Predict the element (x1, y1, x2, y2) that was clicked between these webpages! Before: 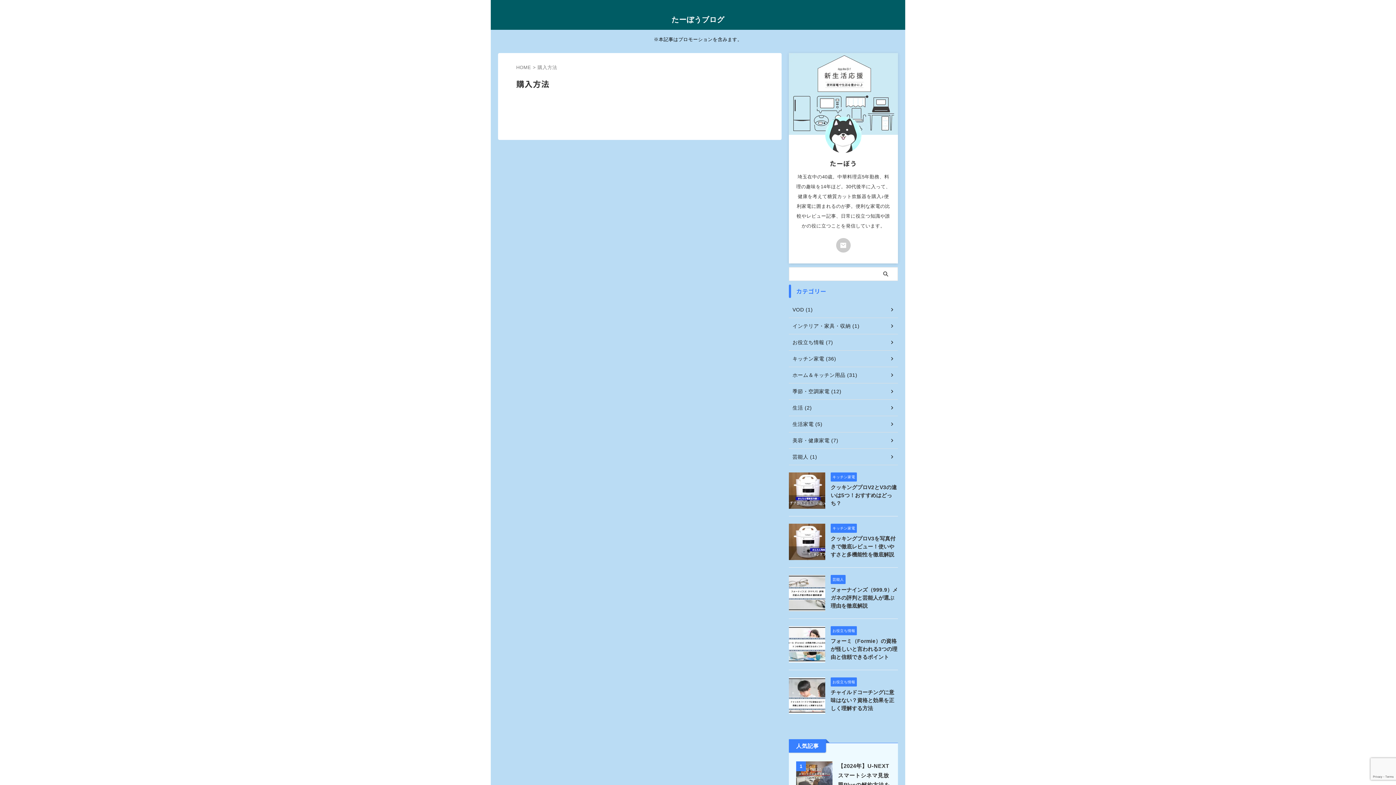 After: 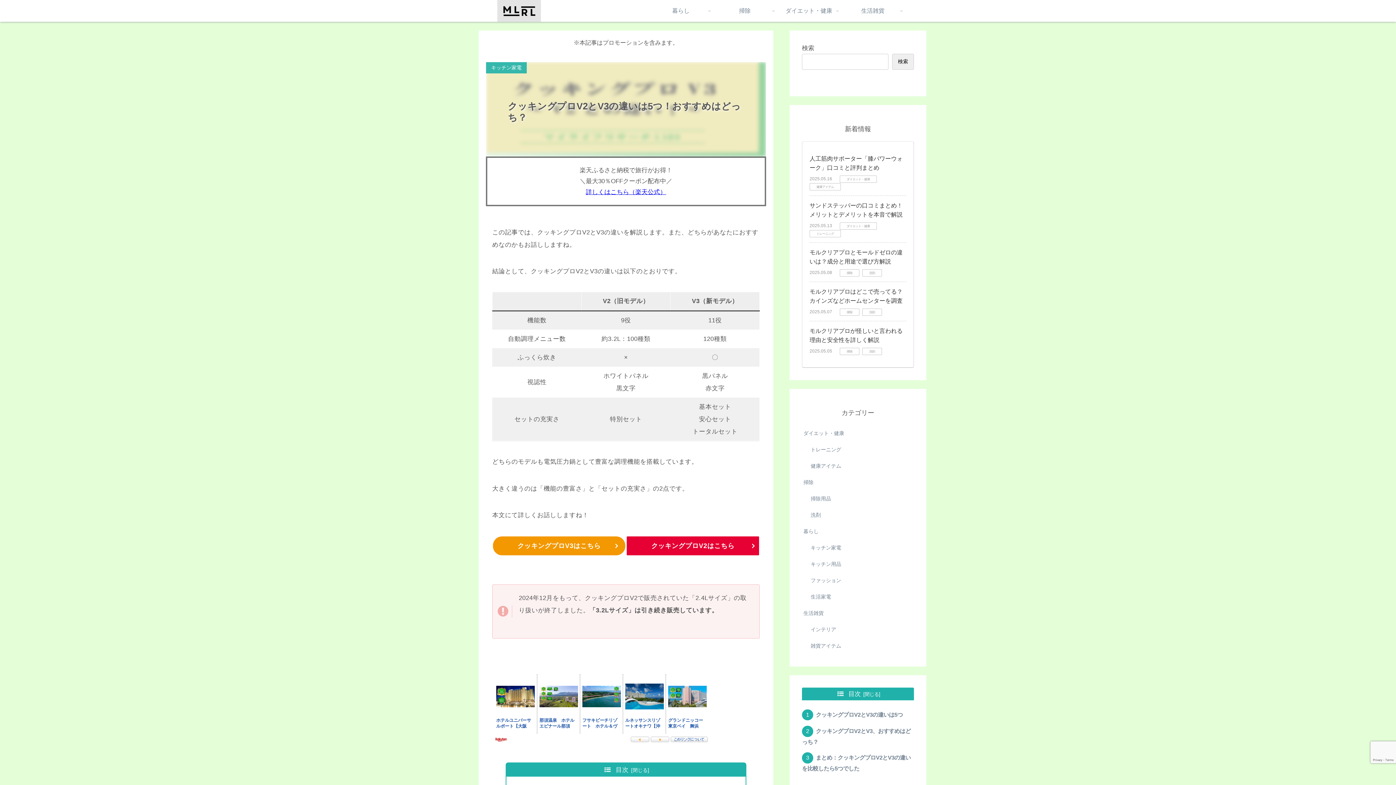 Action: bbox: (830, 484, 897, 506) label: クッキングプロV2とV3の違いは5つ！おすすめはどっち？